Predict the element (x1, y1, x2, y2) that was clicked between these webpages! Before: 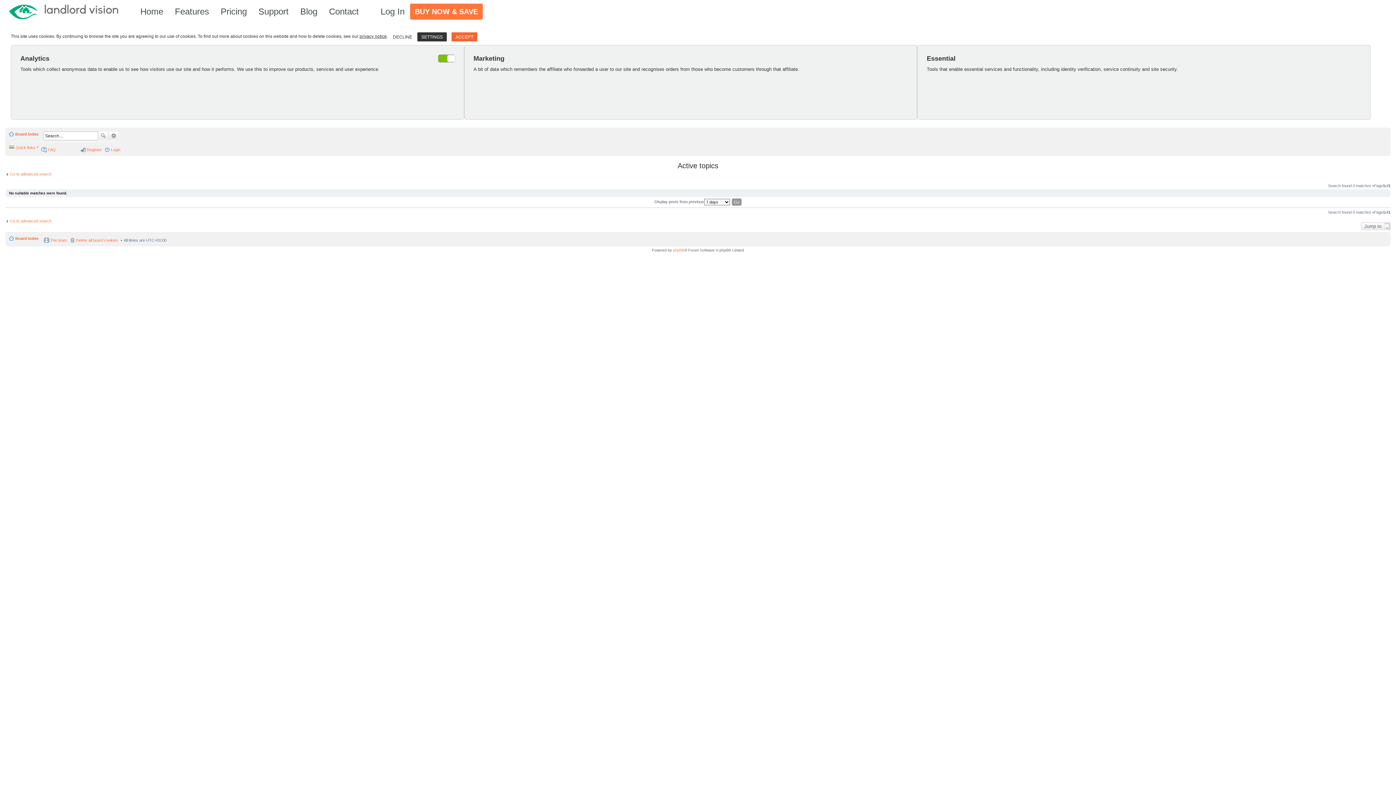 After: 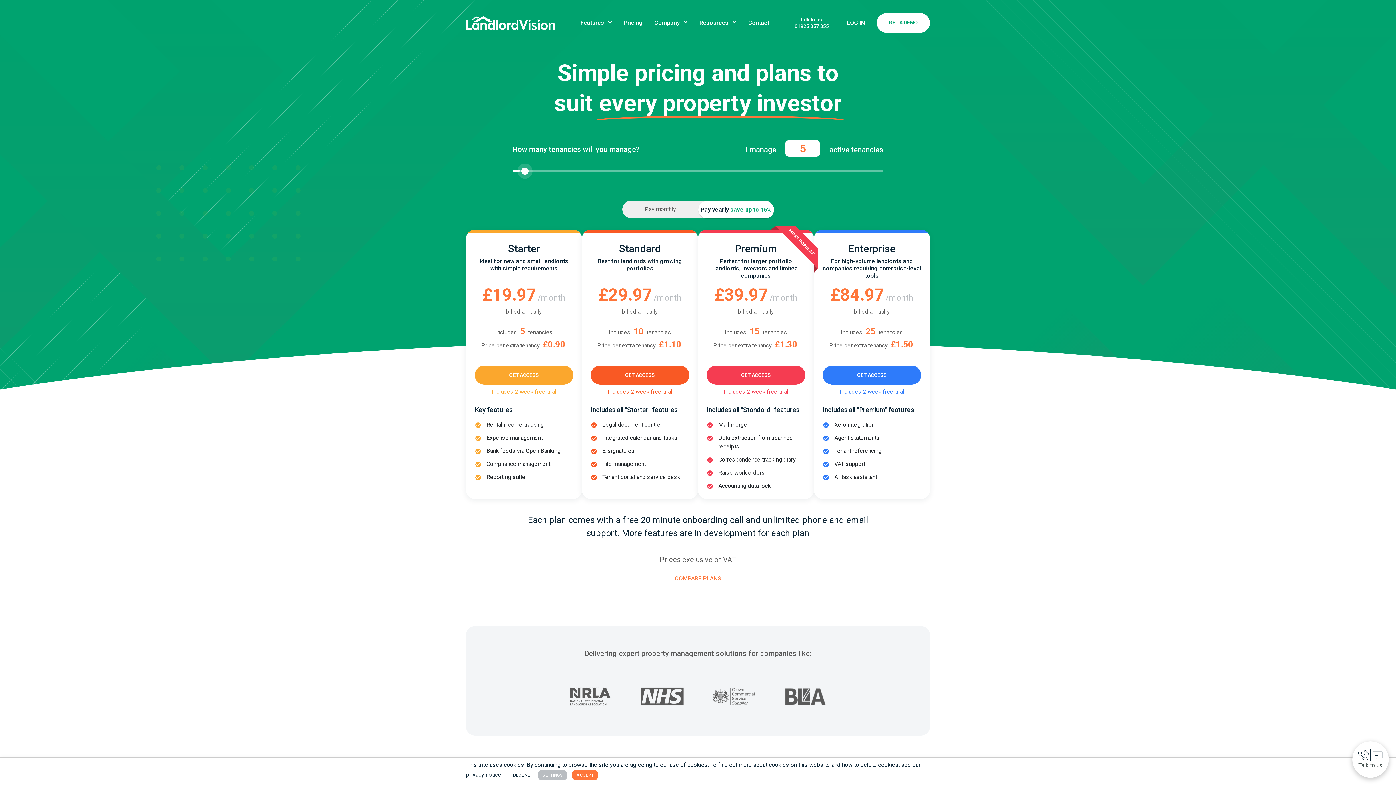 Action: bbox: (410, 3, 482, 19) label: BUY NOW & SAVE